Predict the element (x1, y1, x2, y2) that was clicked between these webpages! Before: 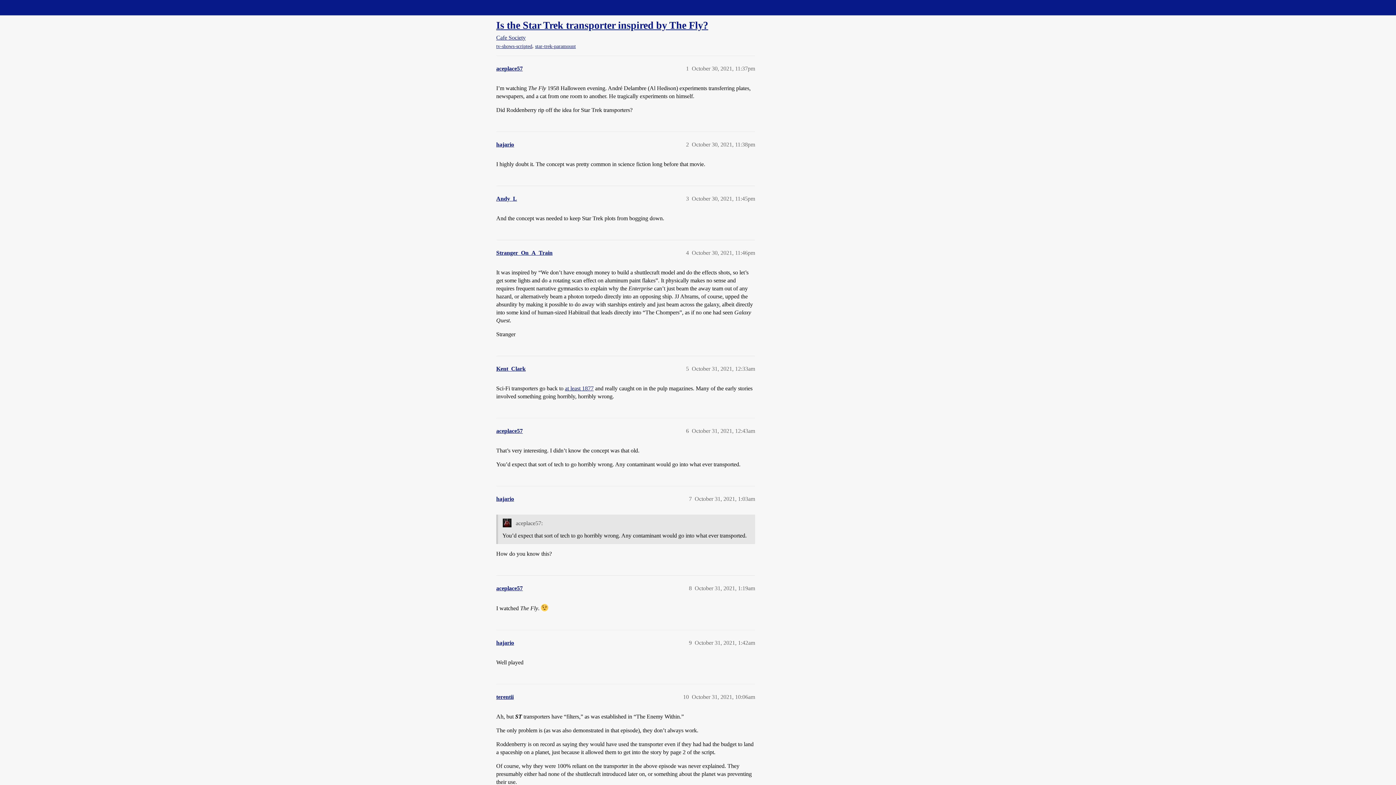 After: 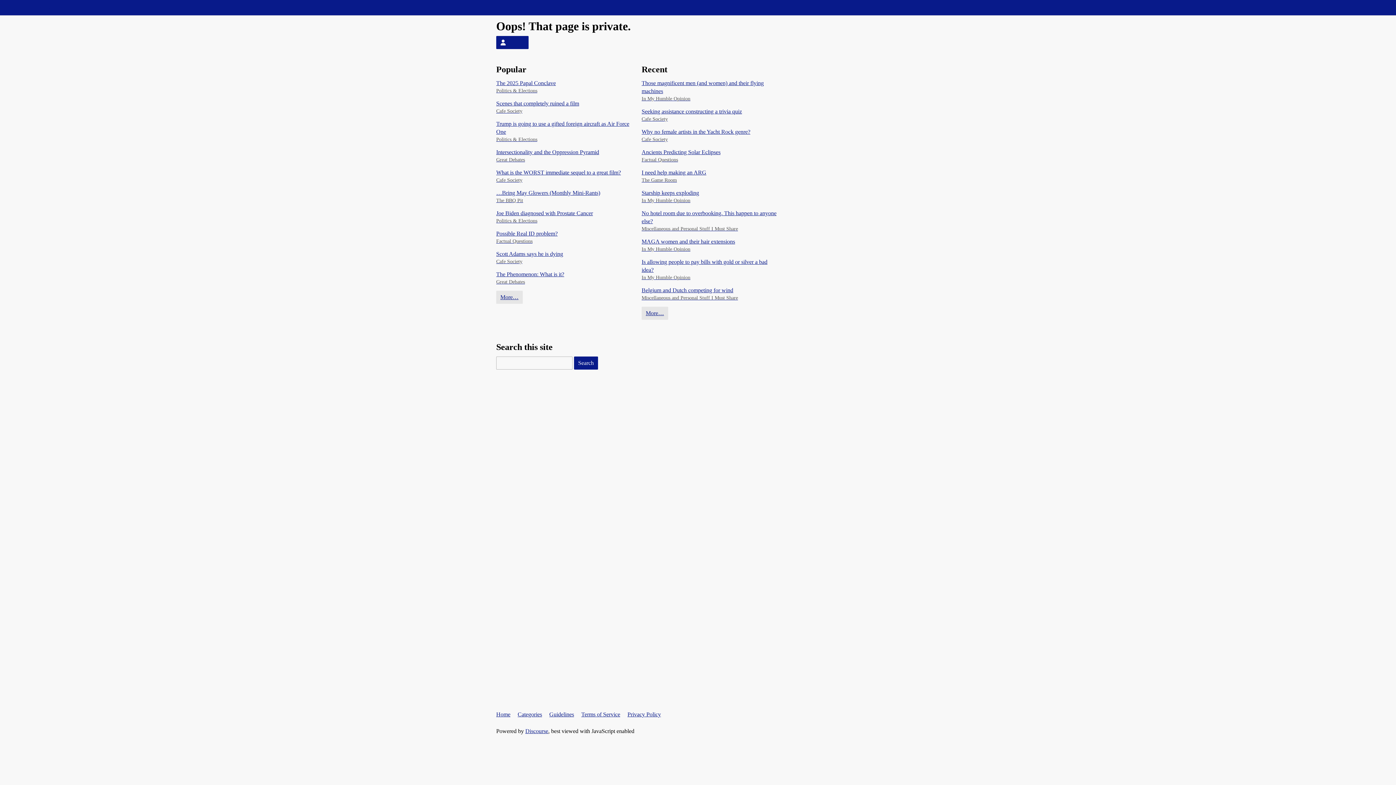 Action: bbox: (496, 249, 552, 256) label: Stranger_On_A_Train